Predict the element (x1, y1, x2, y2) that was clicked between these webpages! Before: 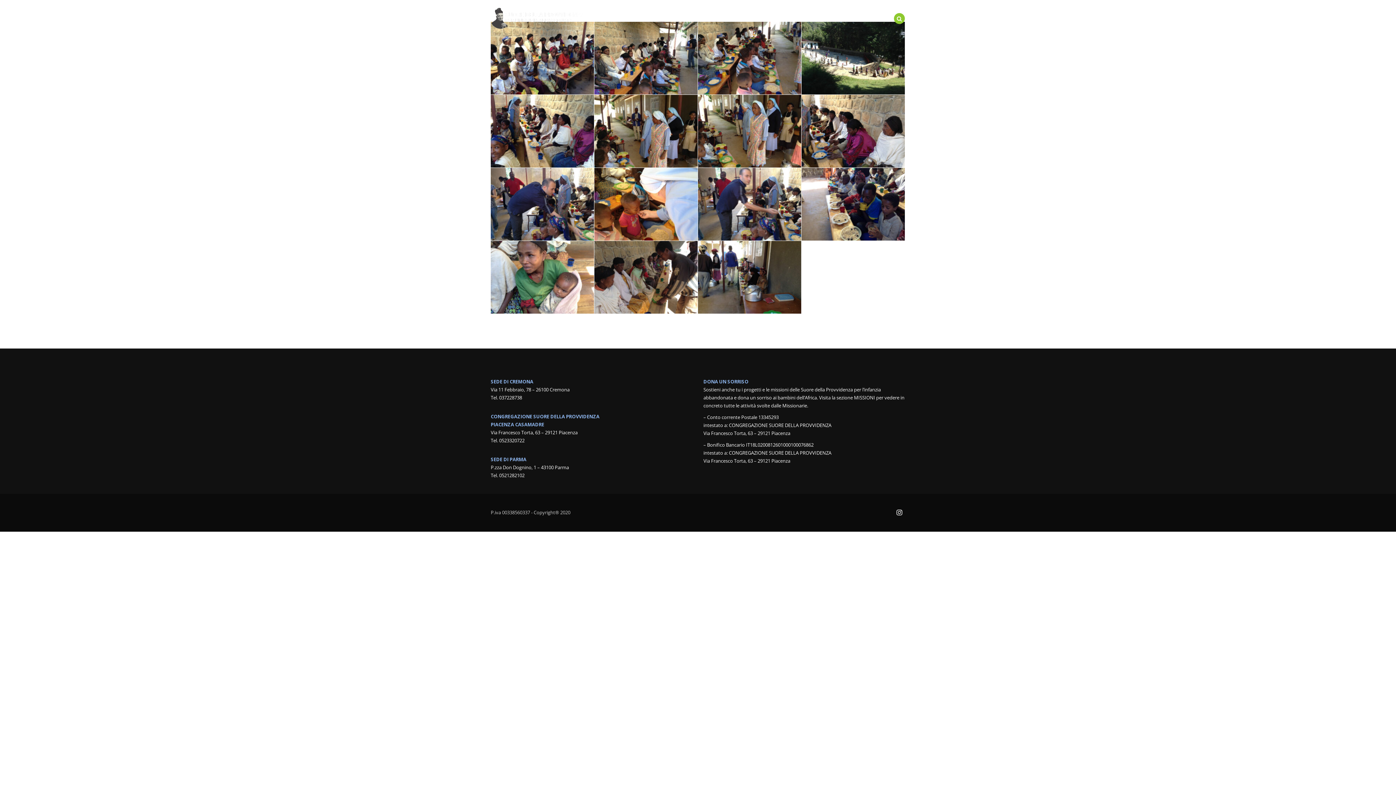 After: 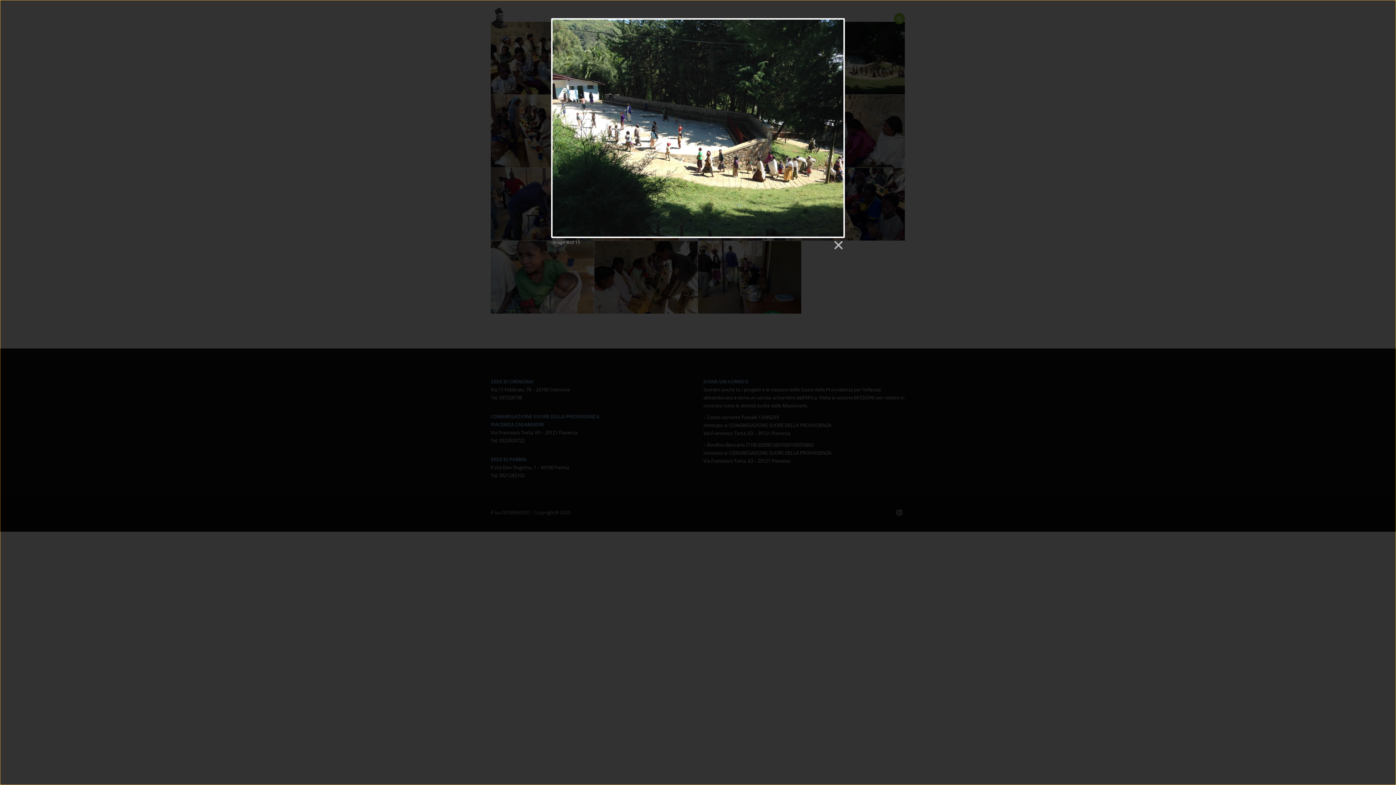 Action: bbox: (801, 21, 905, 94)